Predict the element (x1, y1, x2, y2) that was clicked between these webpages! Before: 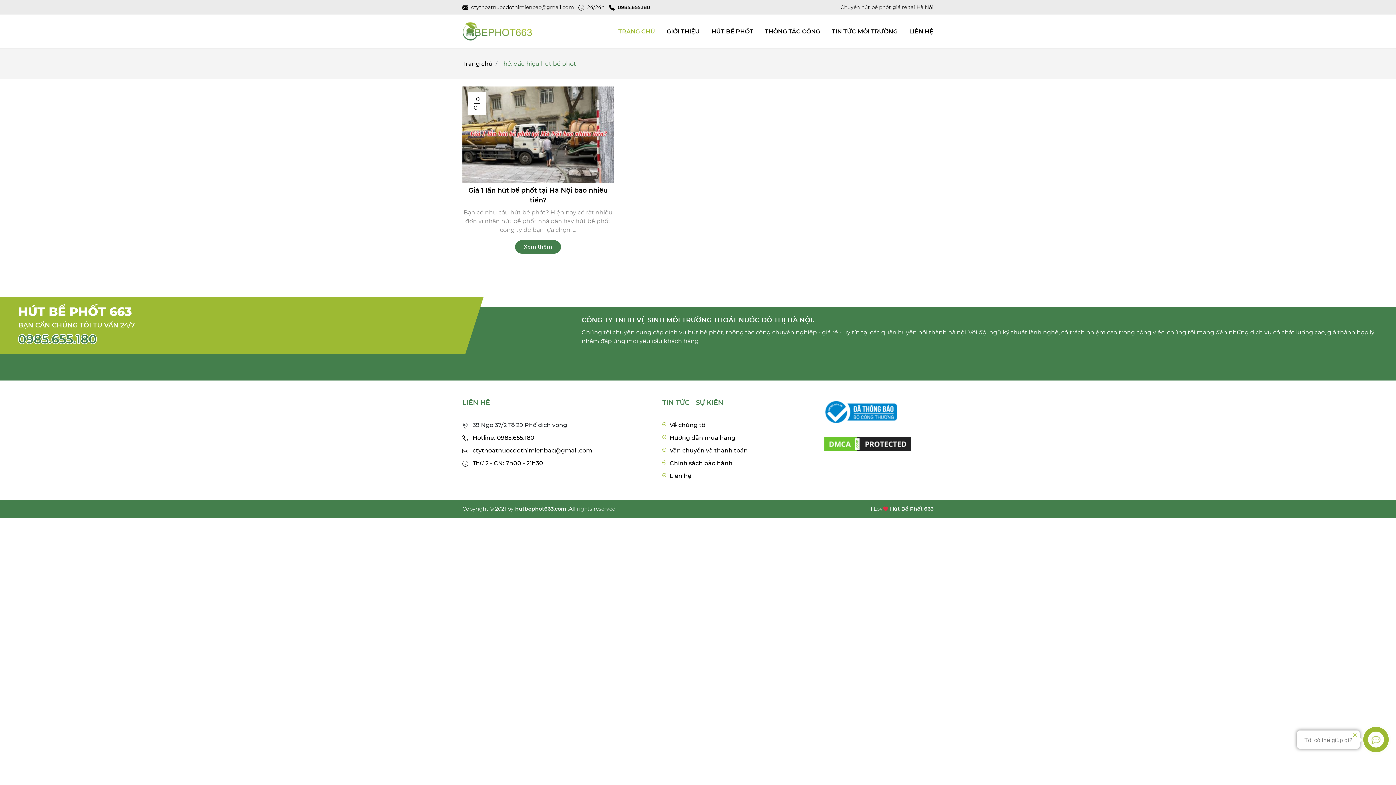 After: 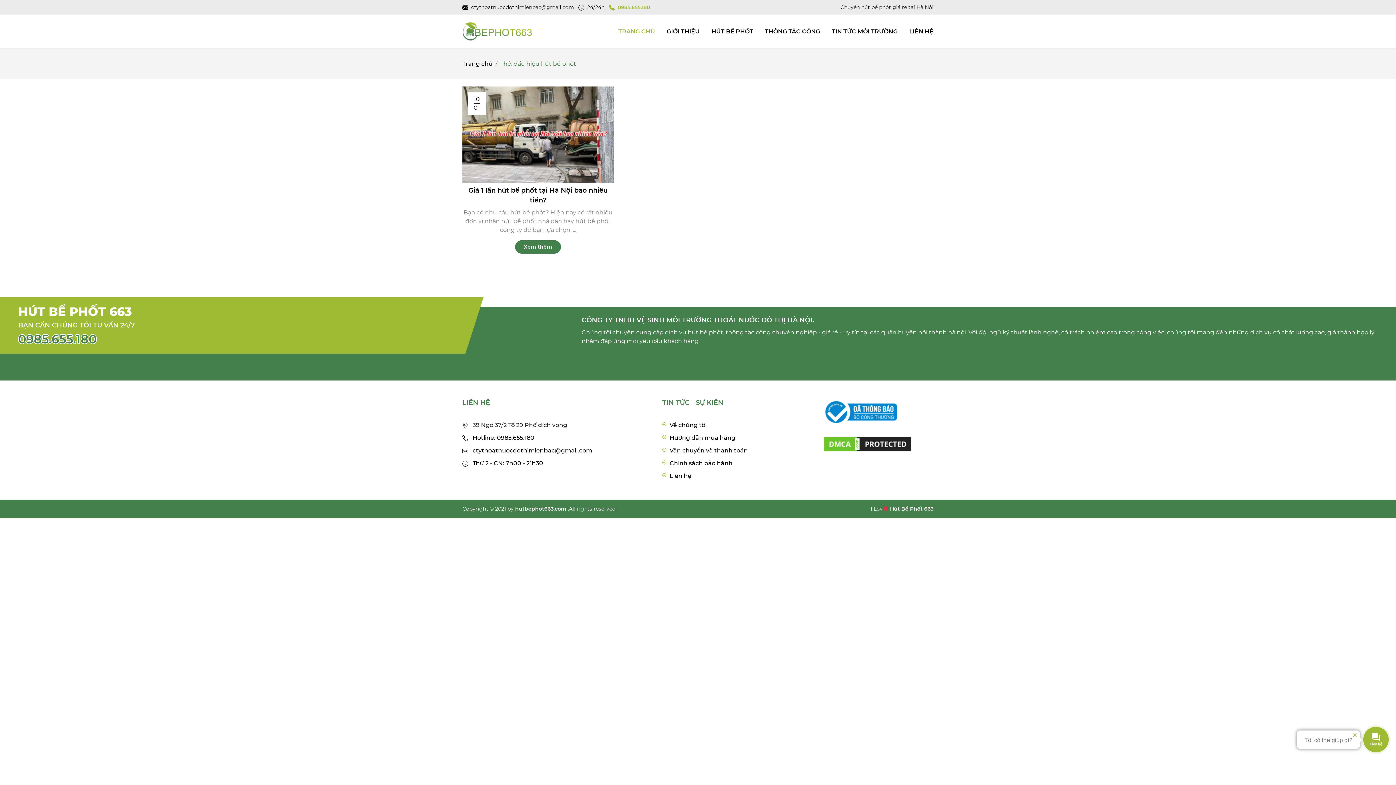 Action: bbox: (609, 4, 650, 10) label:  0985.655.180